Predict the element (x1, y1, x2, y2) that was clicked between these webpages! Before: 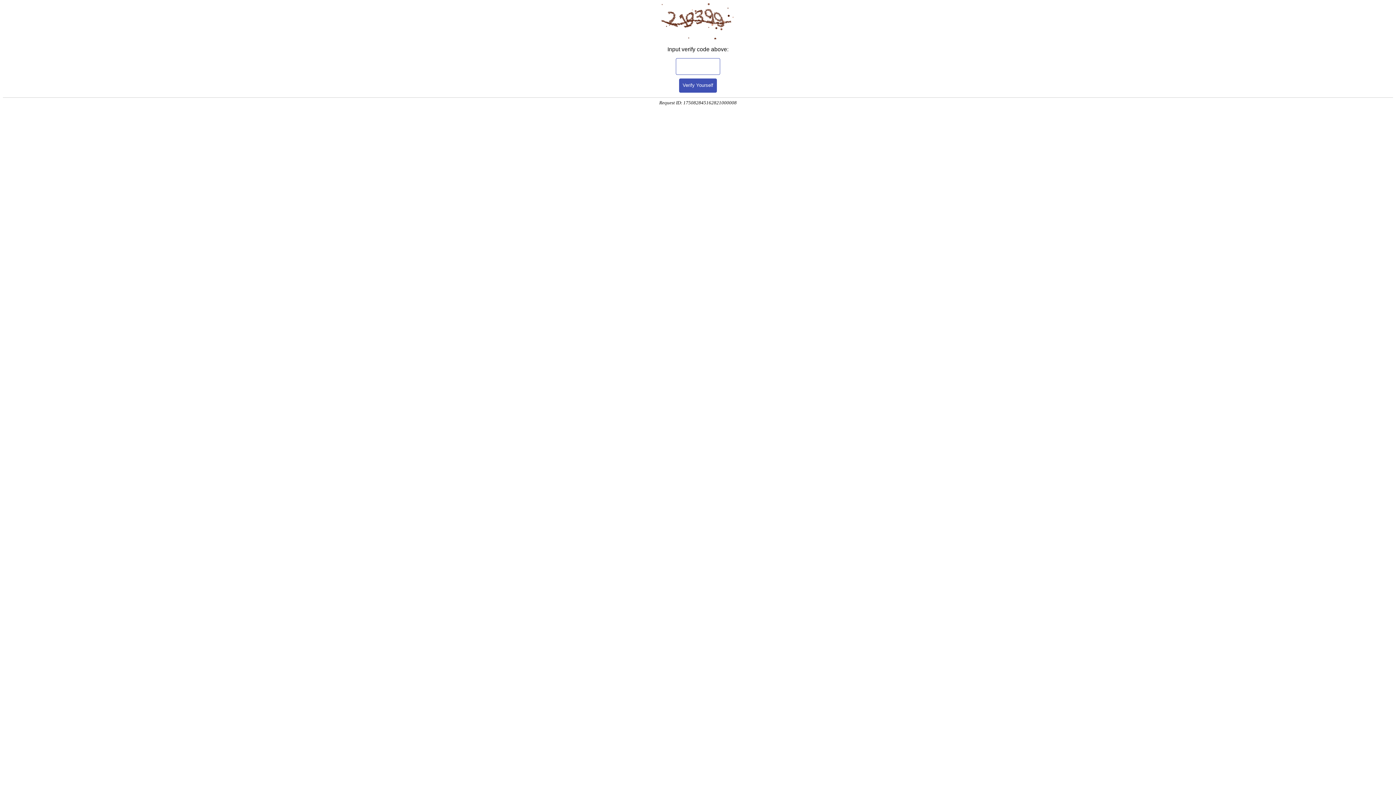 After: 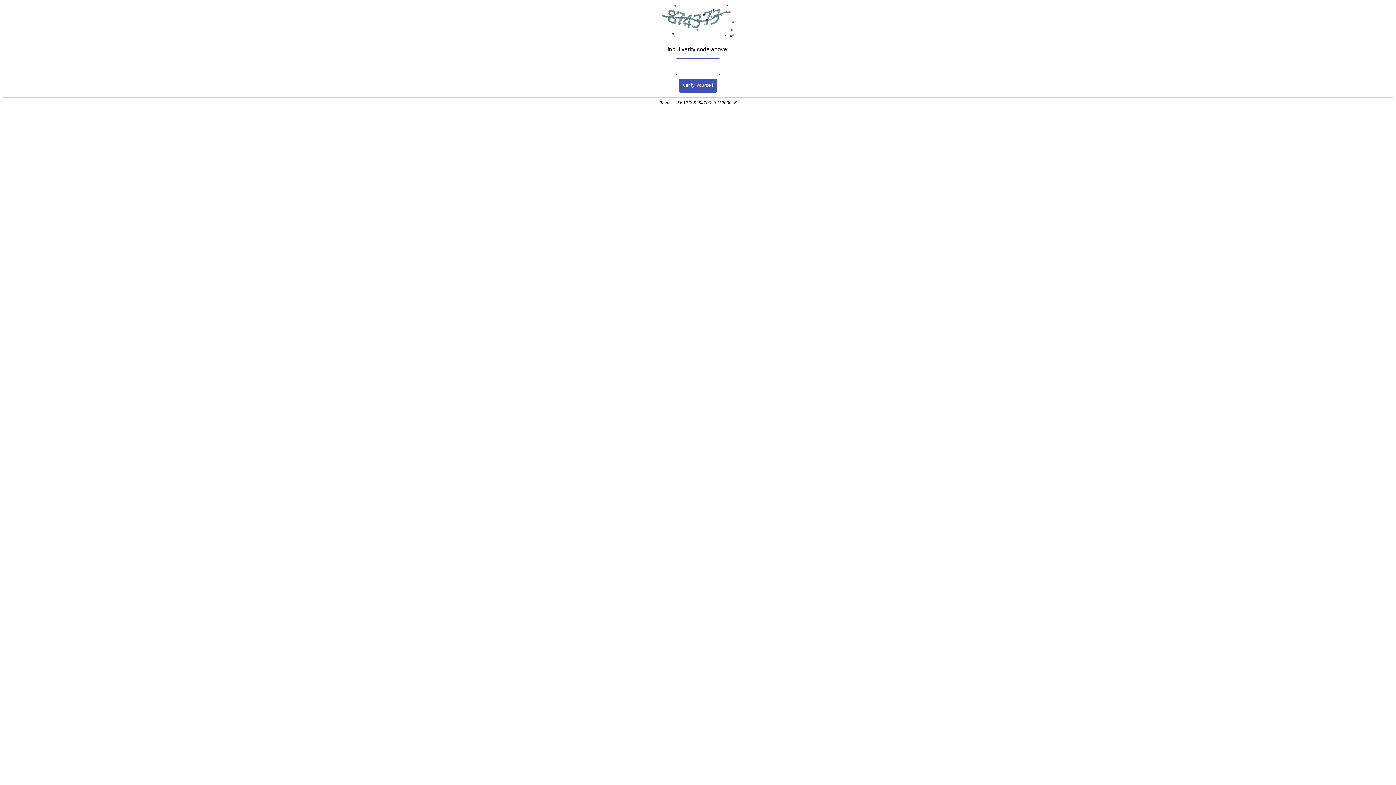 Action: label: Verify Yourself bbox: (679, 78, 717, 92)